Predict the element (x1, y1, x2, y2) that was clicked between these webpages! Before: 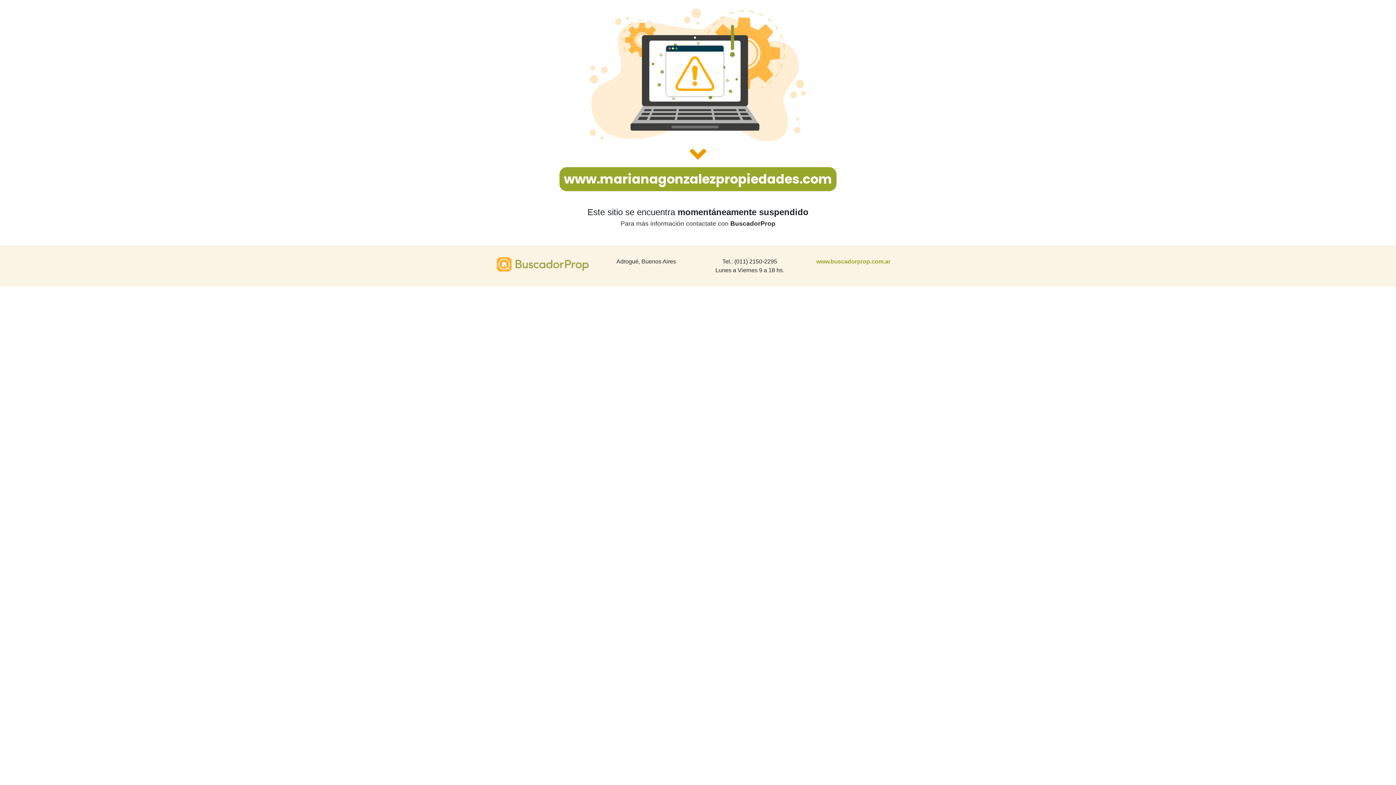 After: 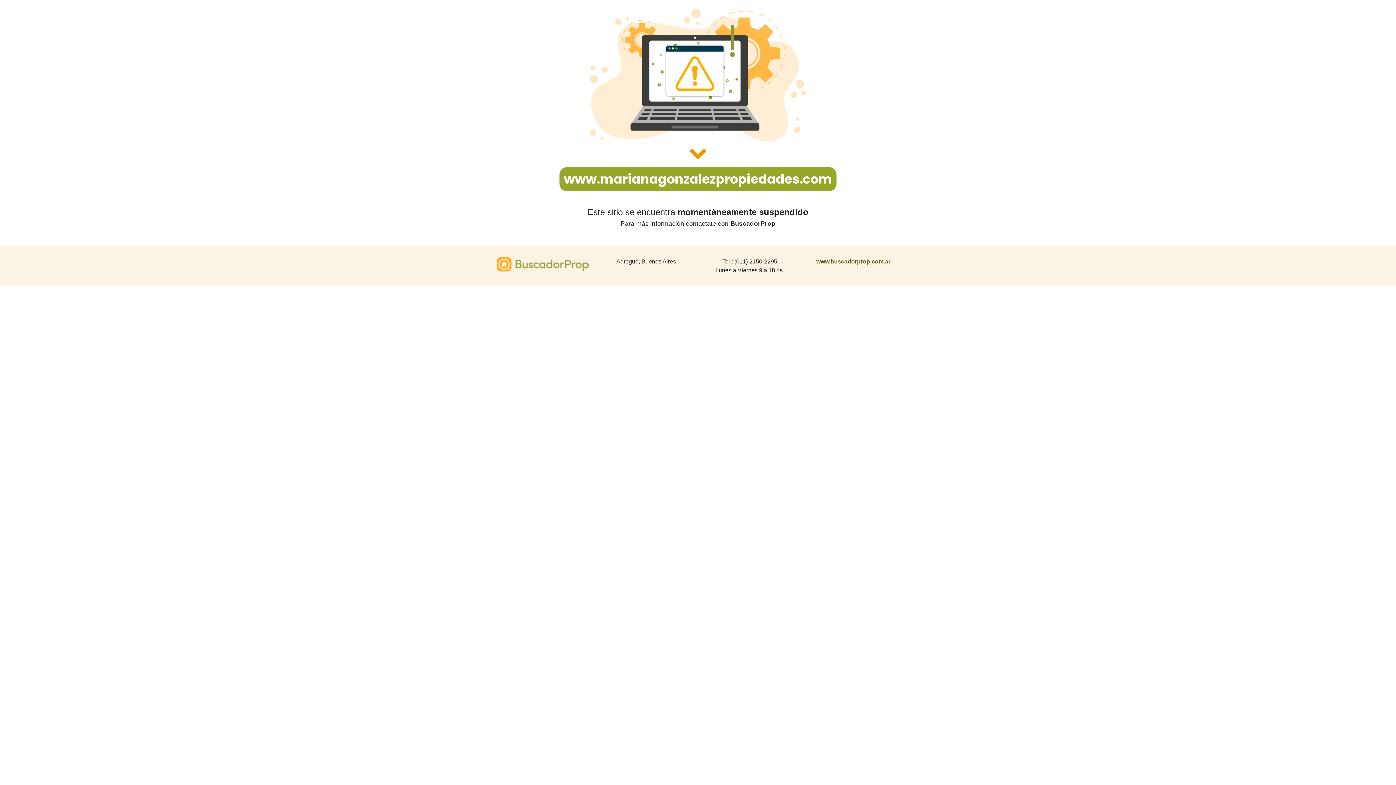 Action: label: www.buscadorprop.com.ar bbox: (816, 258, 890, 264)